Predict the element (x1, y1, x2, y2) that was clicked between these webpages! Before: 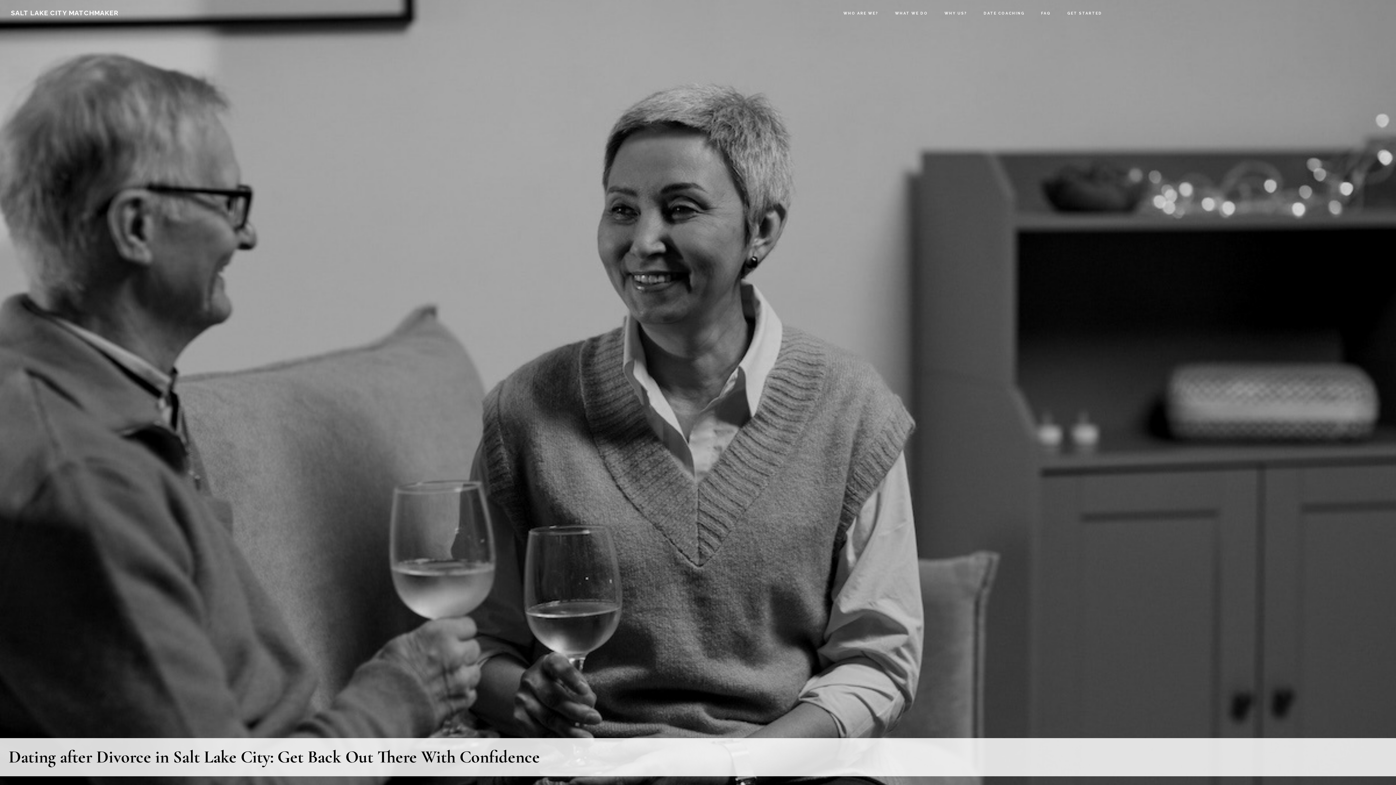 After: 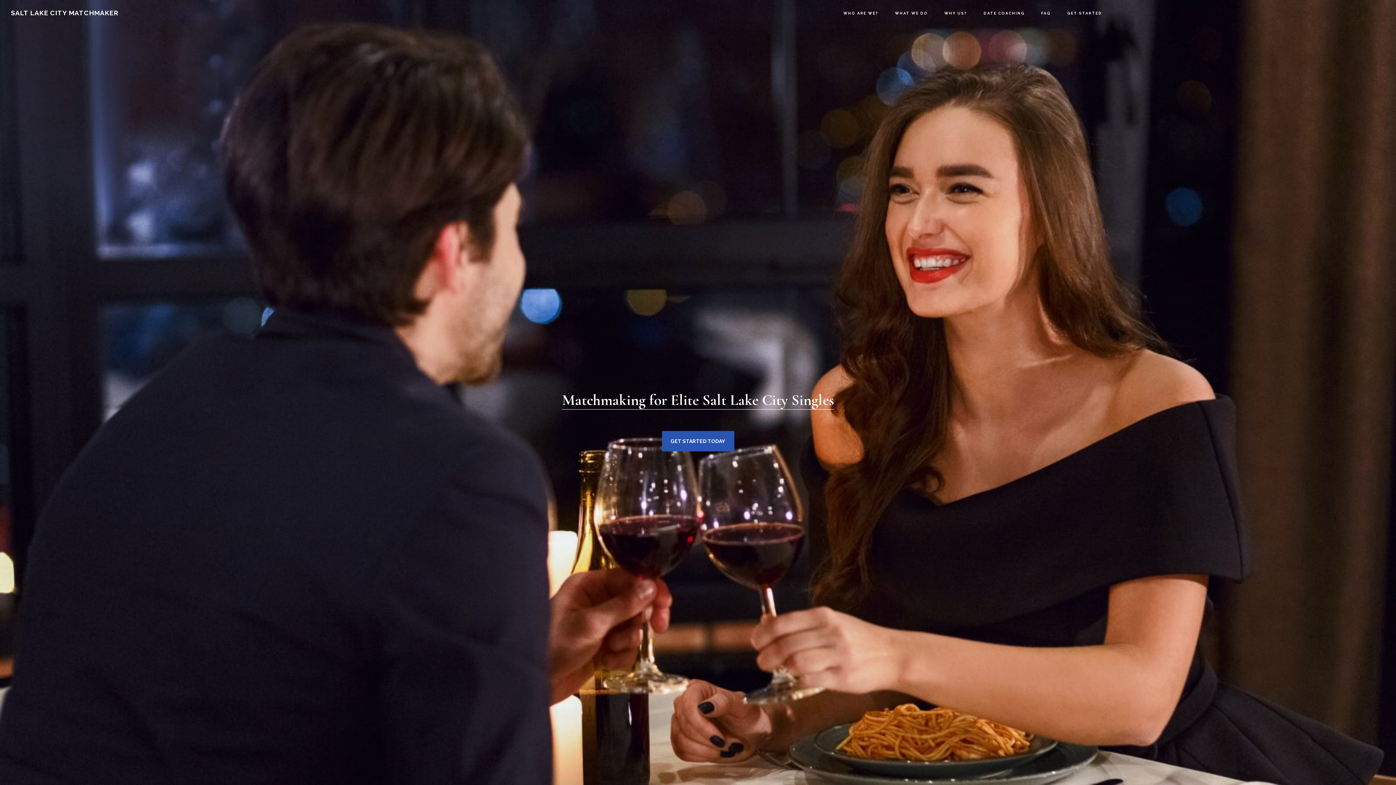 Action: label: SALT LAKE CITY MATCHMAKER bbox: (10, 9, 118, 16)